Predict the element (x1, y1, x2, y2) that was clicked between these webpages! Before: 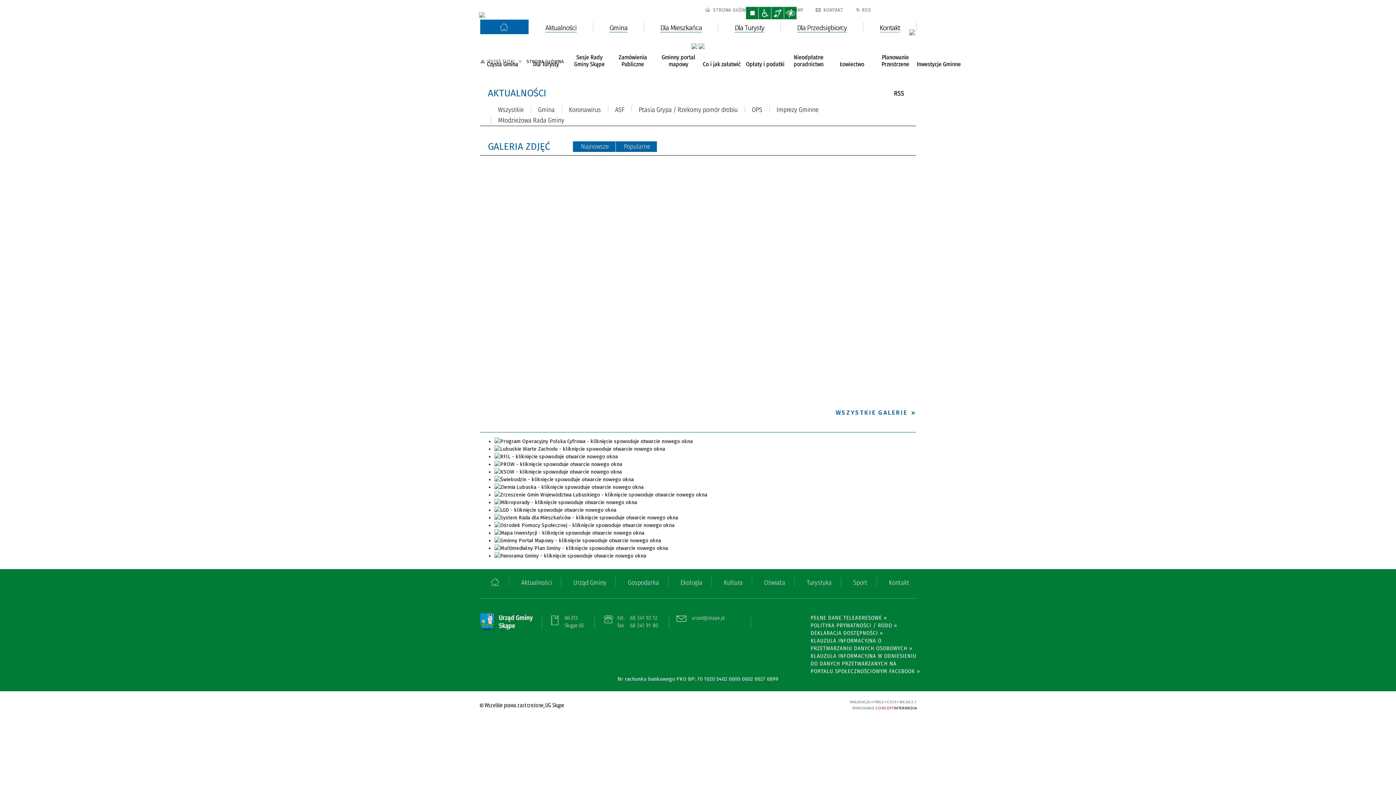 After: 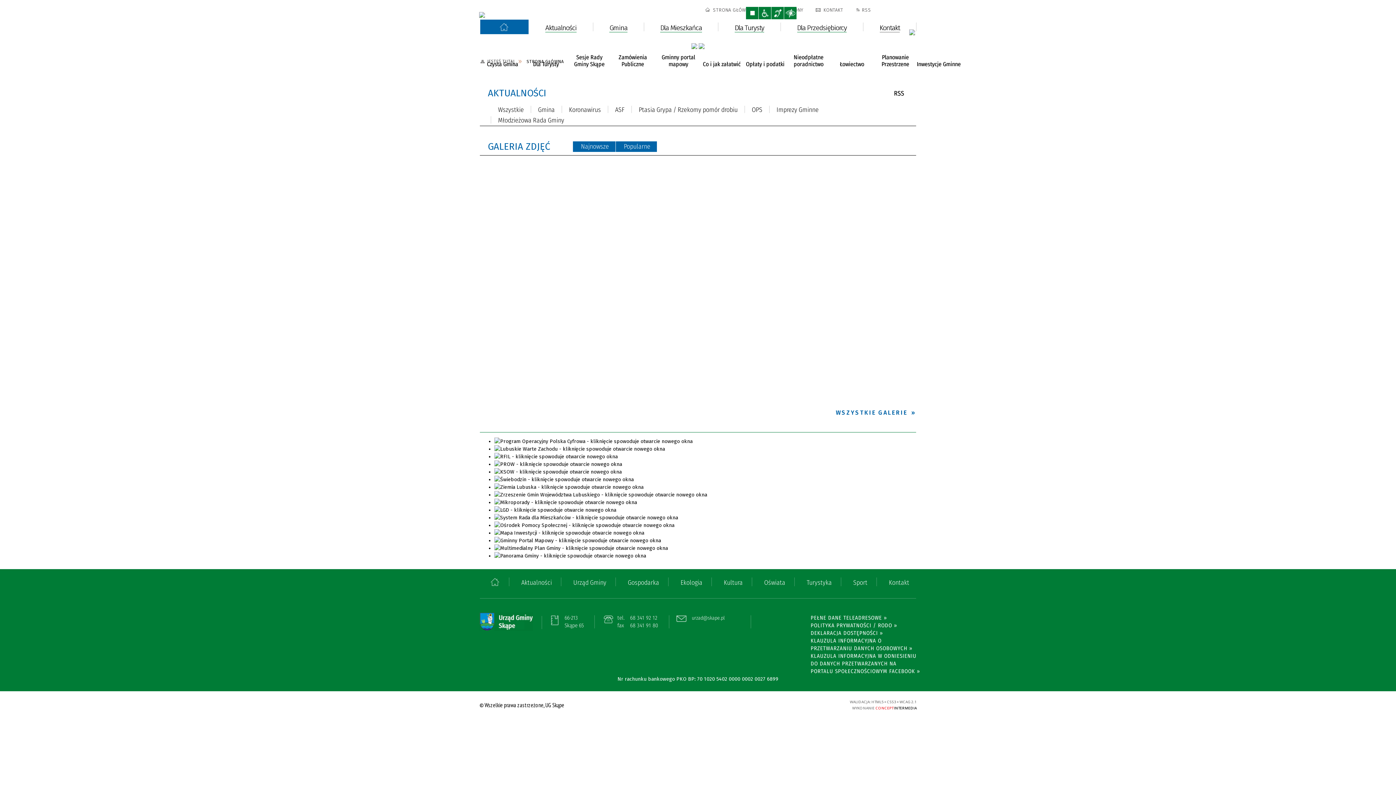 Action: bbox: (494, 461, 622, 467)